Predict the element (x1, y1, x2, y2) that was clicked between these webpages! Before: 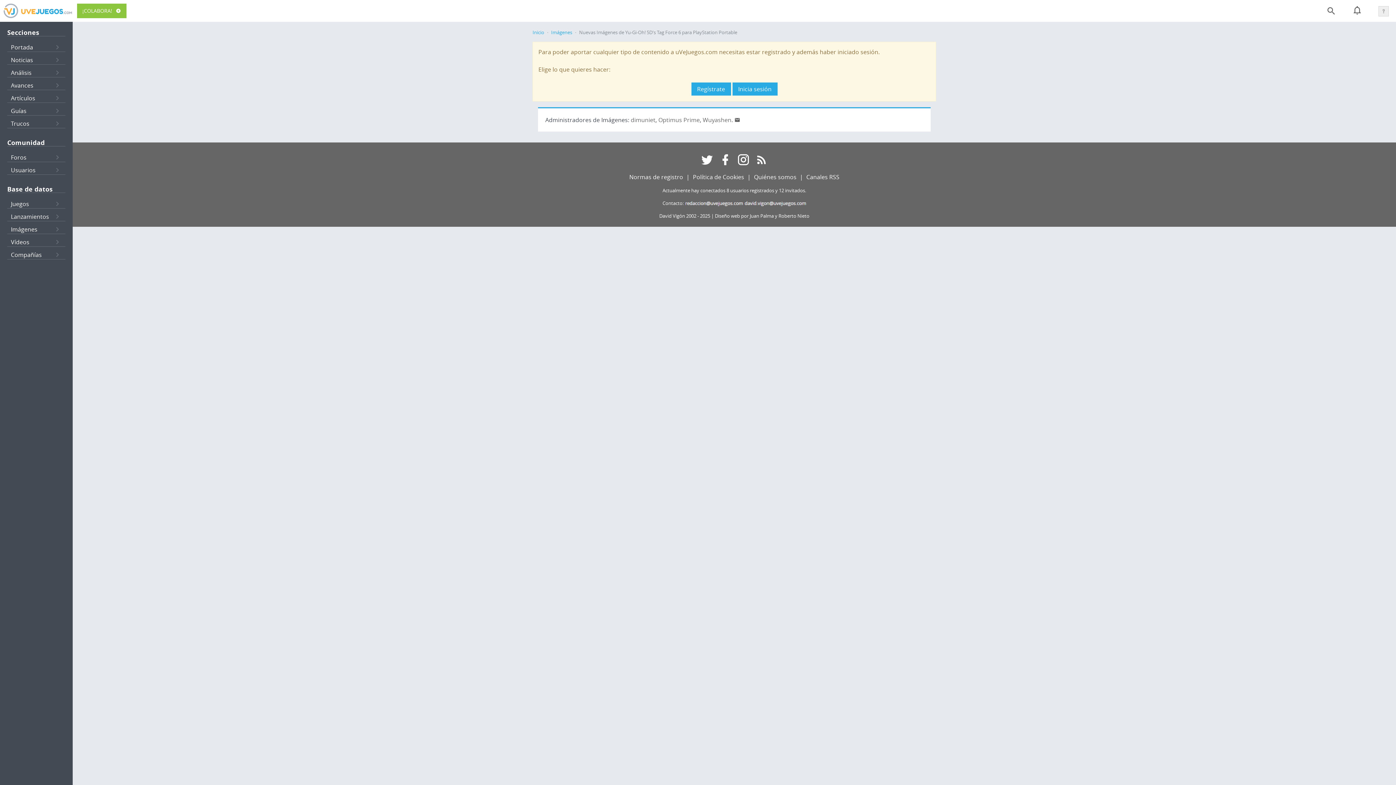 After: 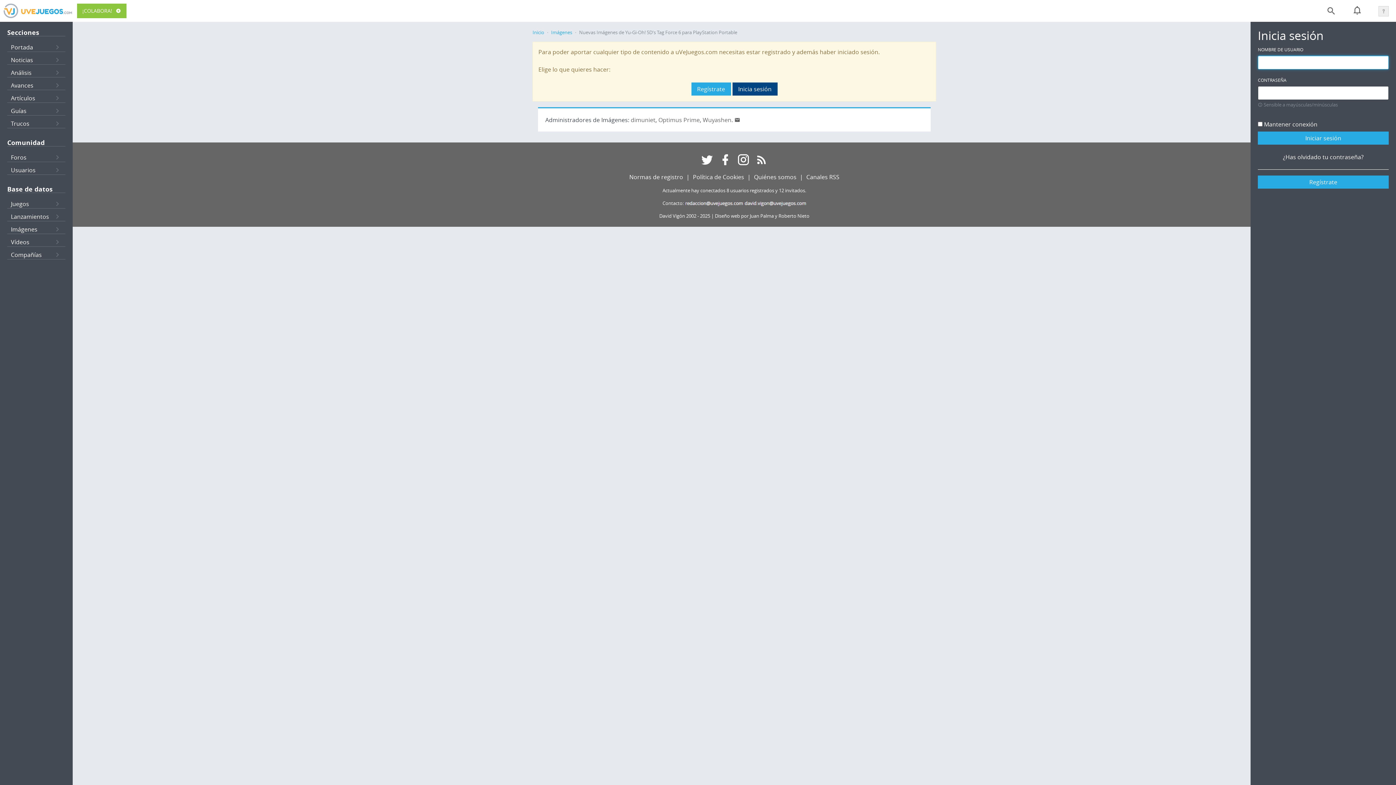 Action: label: Inicia sesión bbox: (732, 82, 777, 95)